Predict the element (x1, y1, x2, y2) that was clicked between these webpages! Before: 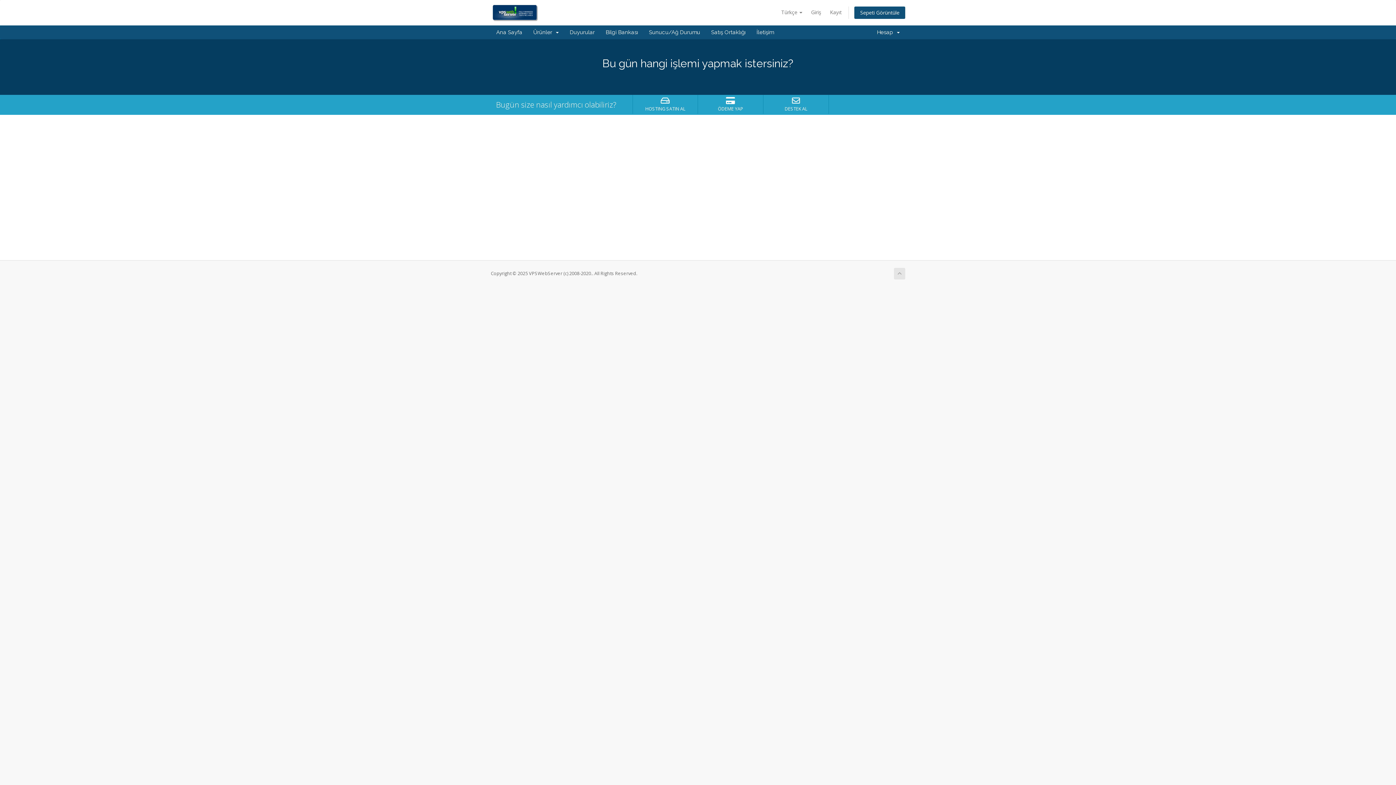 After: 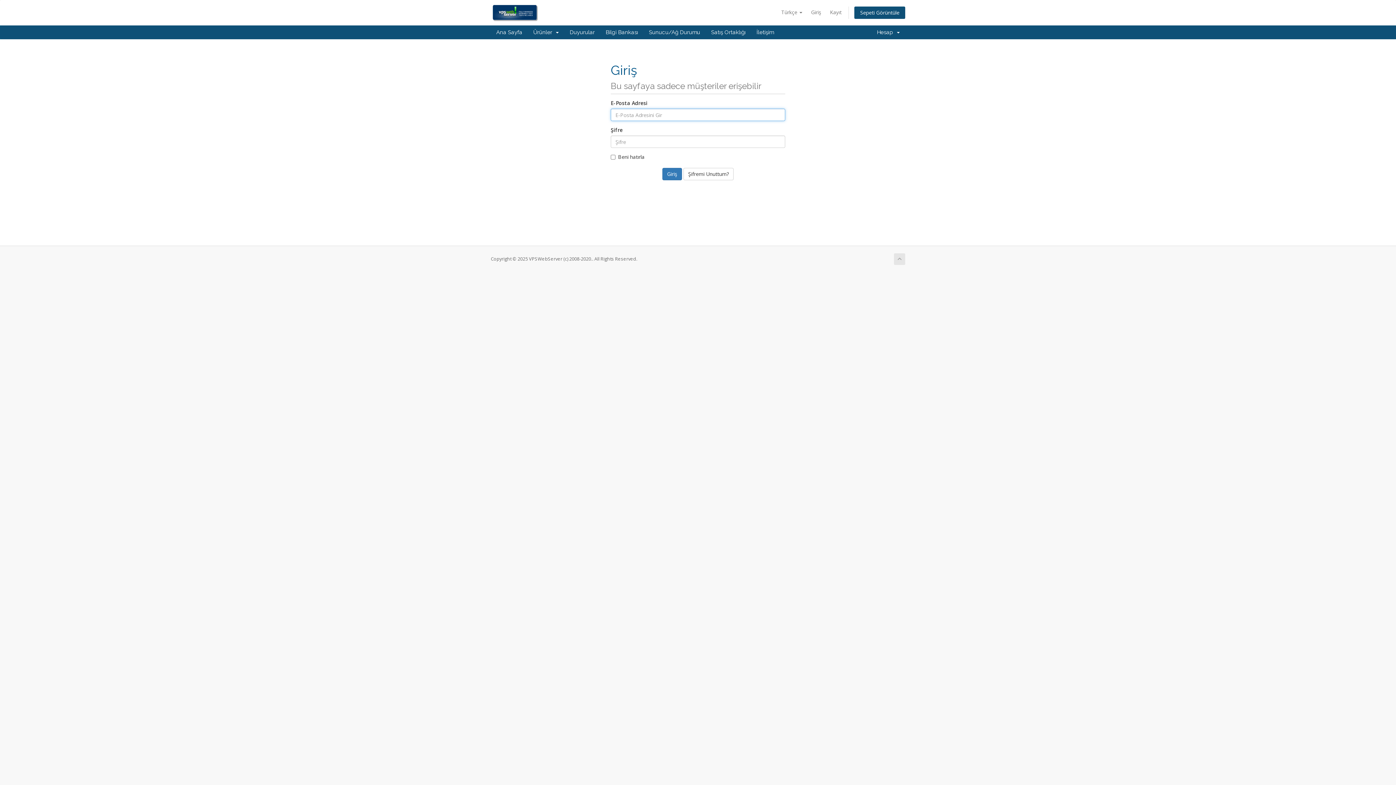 Action: label: Giriş bbox: (807, 6, 825, 18)